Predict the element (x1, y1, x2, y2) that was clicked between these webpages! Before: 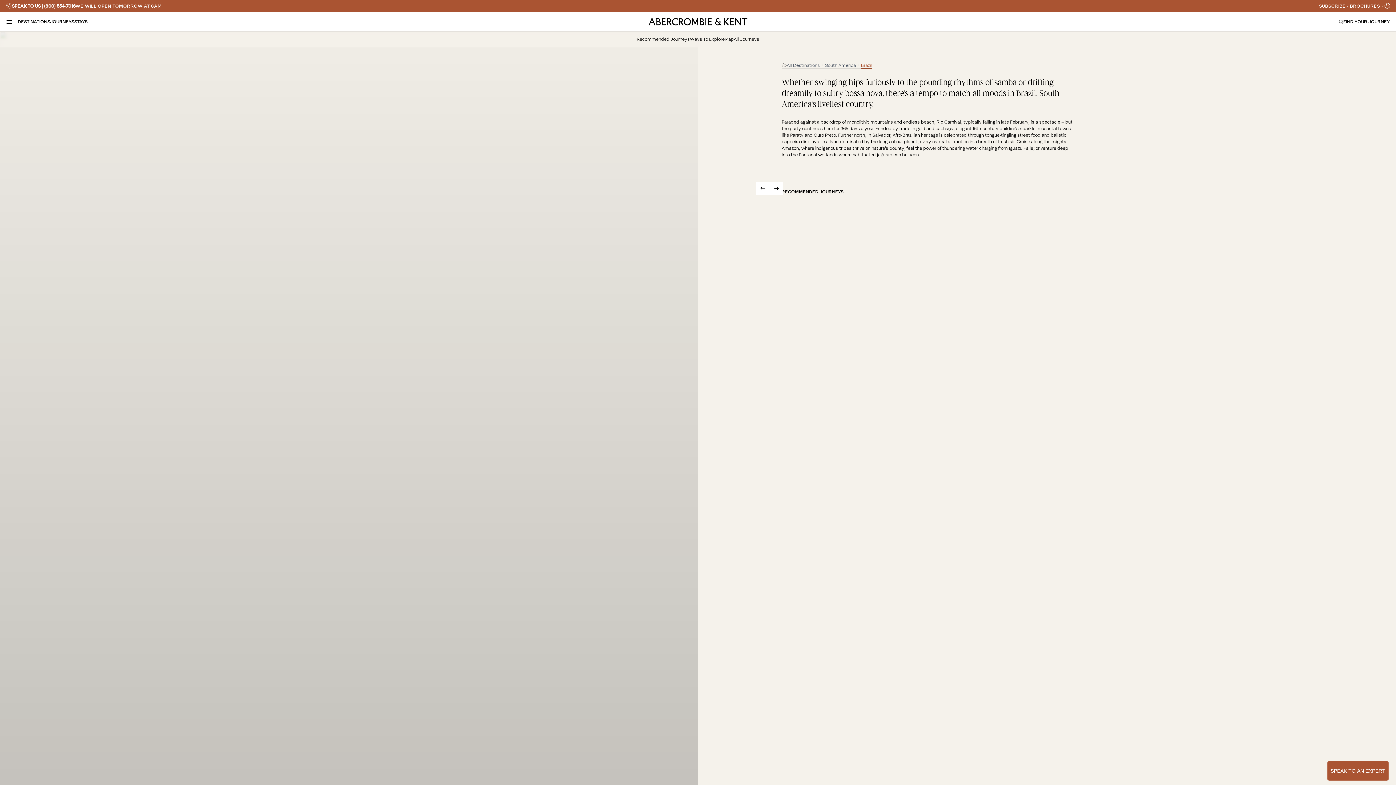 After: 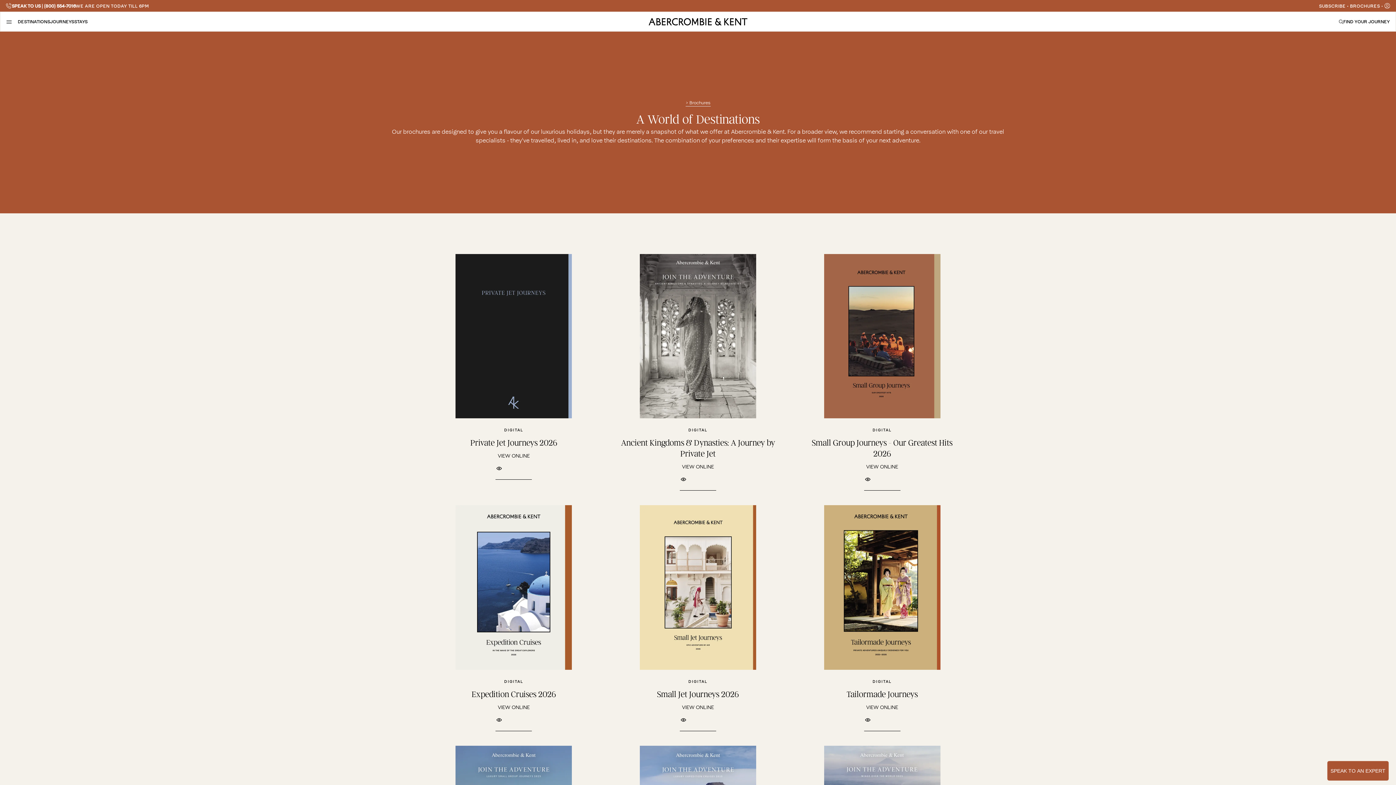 Action: bbox: (1350, 2, 1380, 9) label: BROCHURES